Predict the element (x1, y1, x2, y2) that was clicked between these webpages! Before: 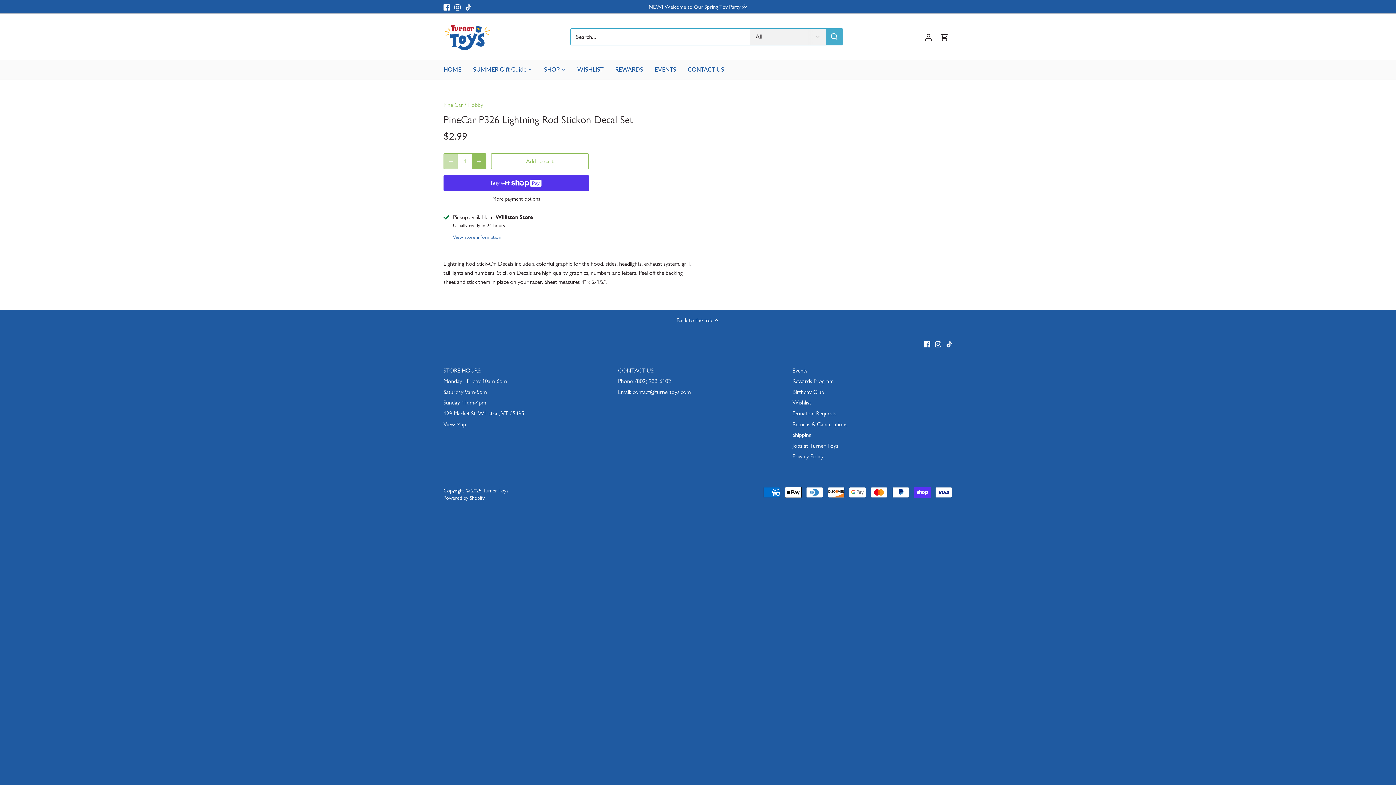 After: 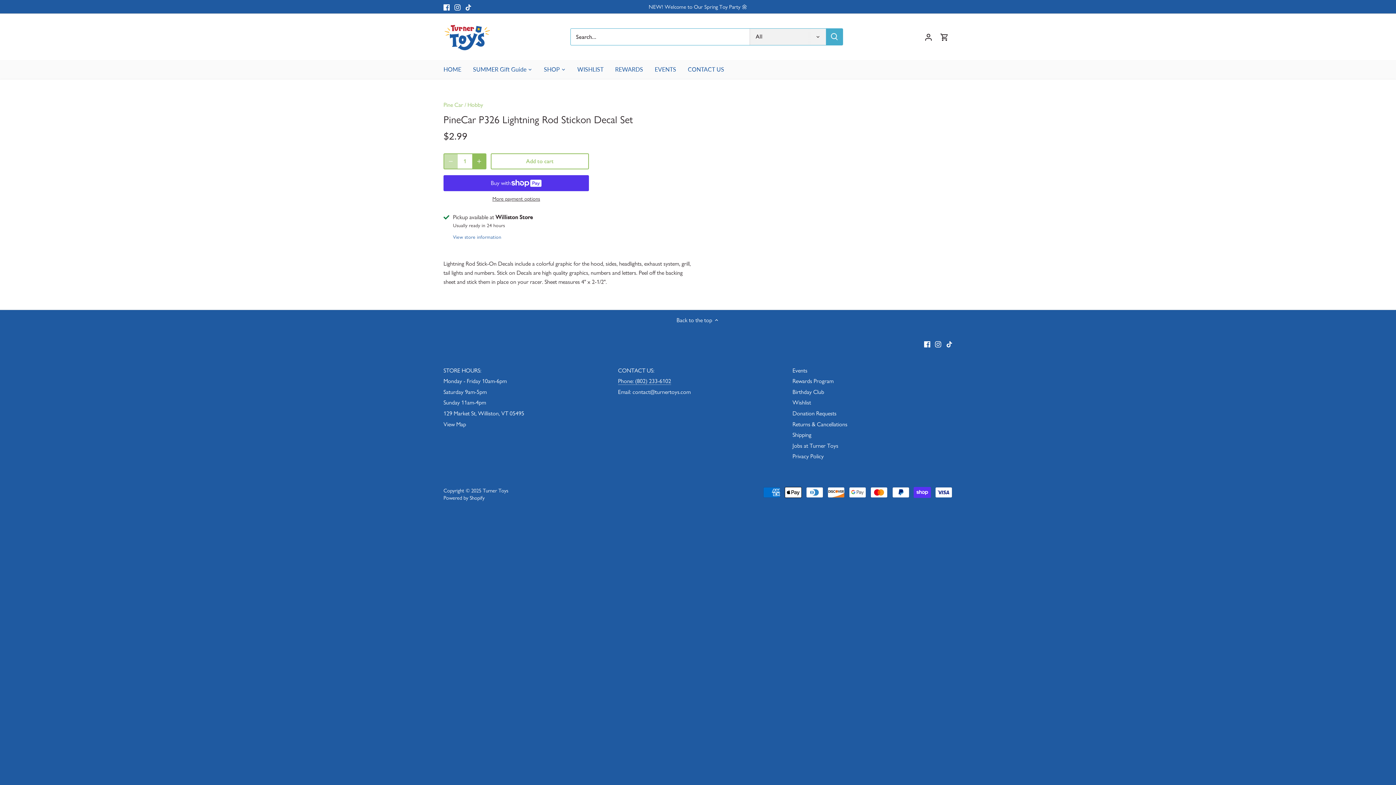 Action: label: Phone: (802) 233-6102 bbox: (618, 377, 671, 385)